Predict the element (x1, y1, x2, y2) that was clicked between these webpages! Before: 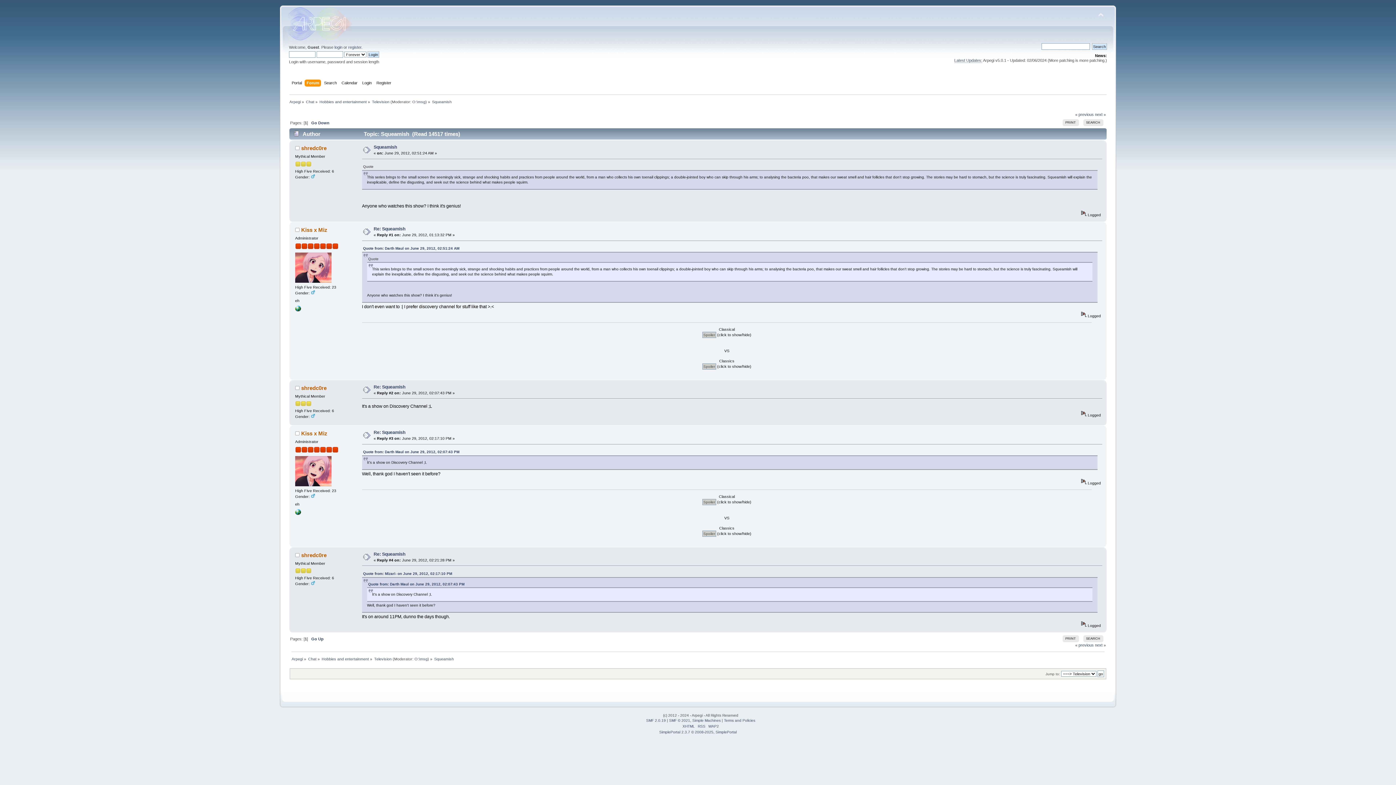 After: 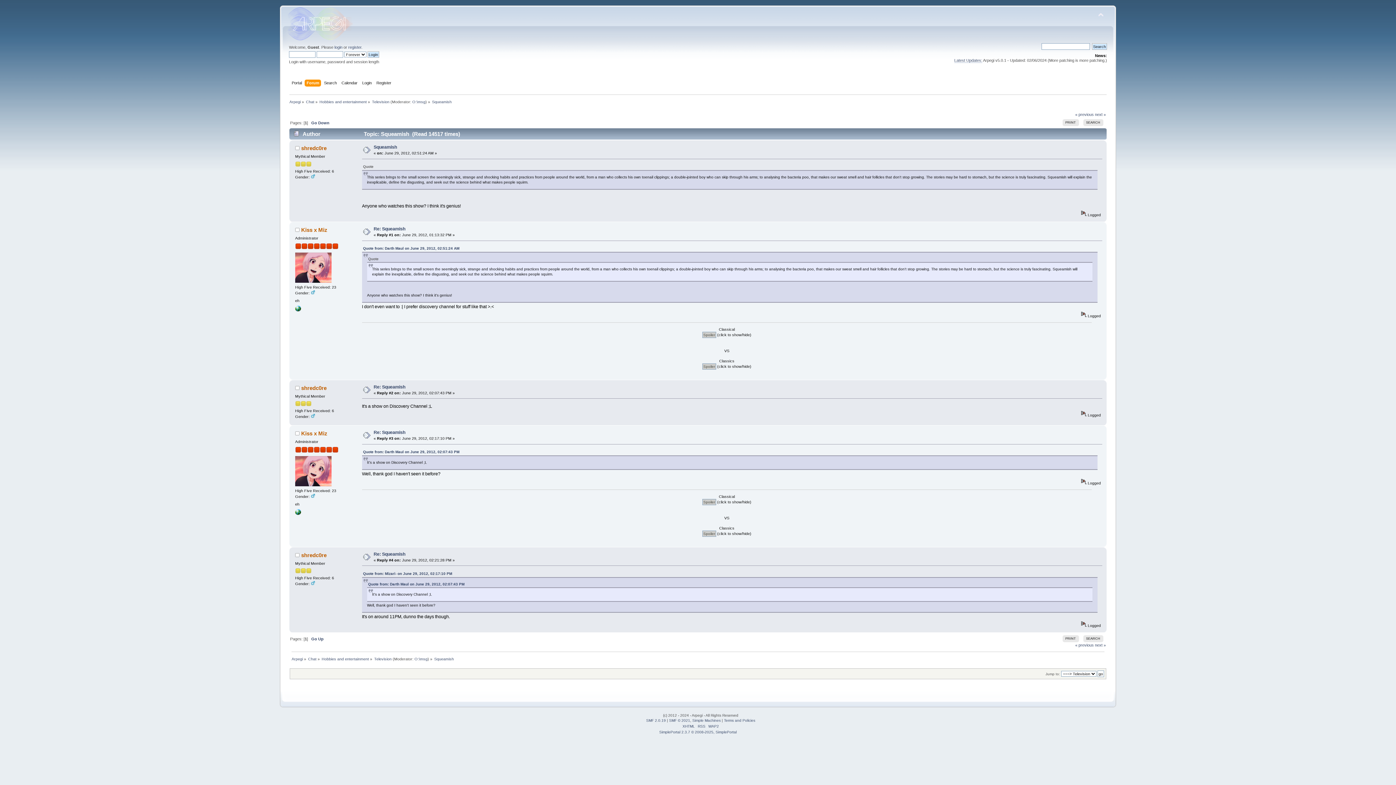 Action: bbox: (295, 307, 301, 312)